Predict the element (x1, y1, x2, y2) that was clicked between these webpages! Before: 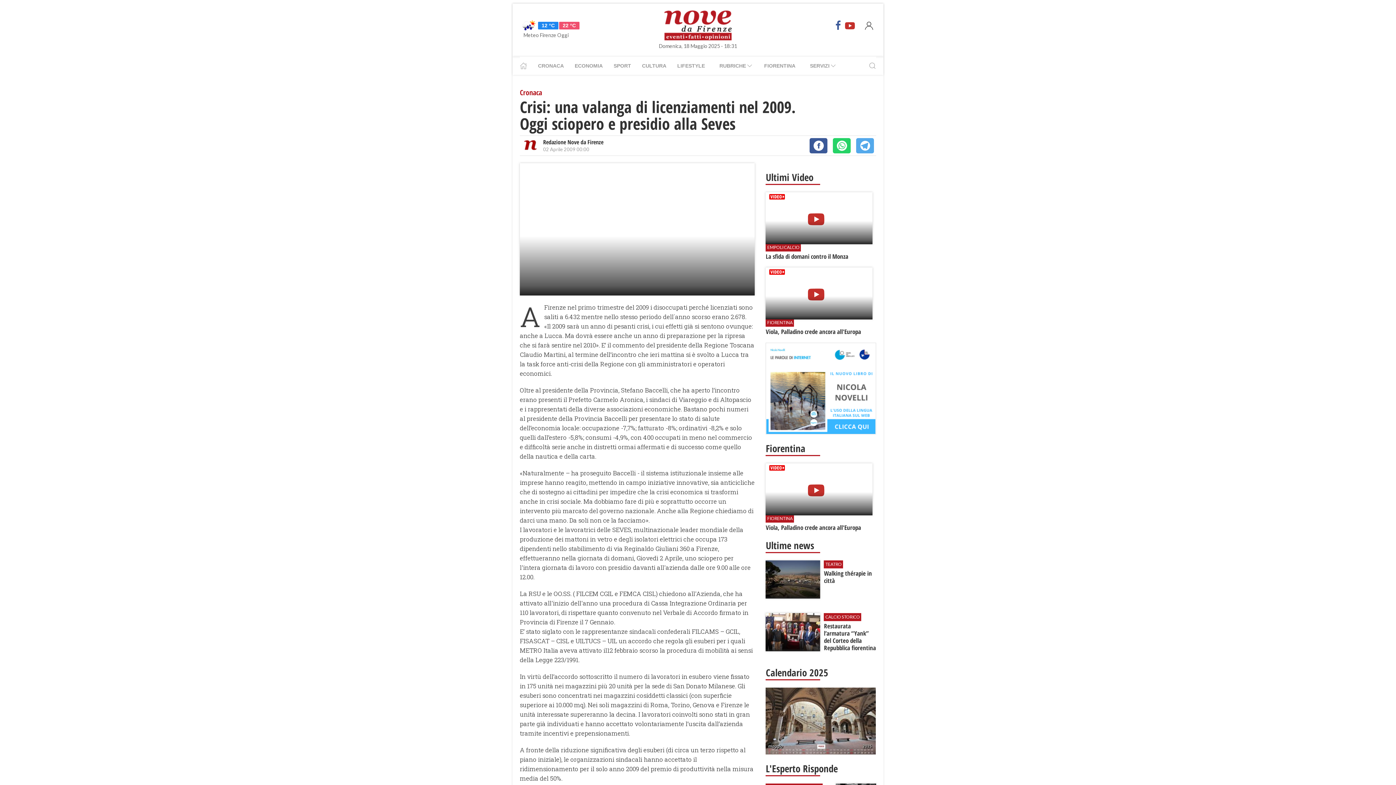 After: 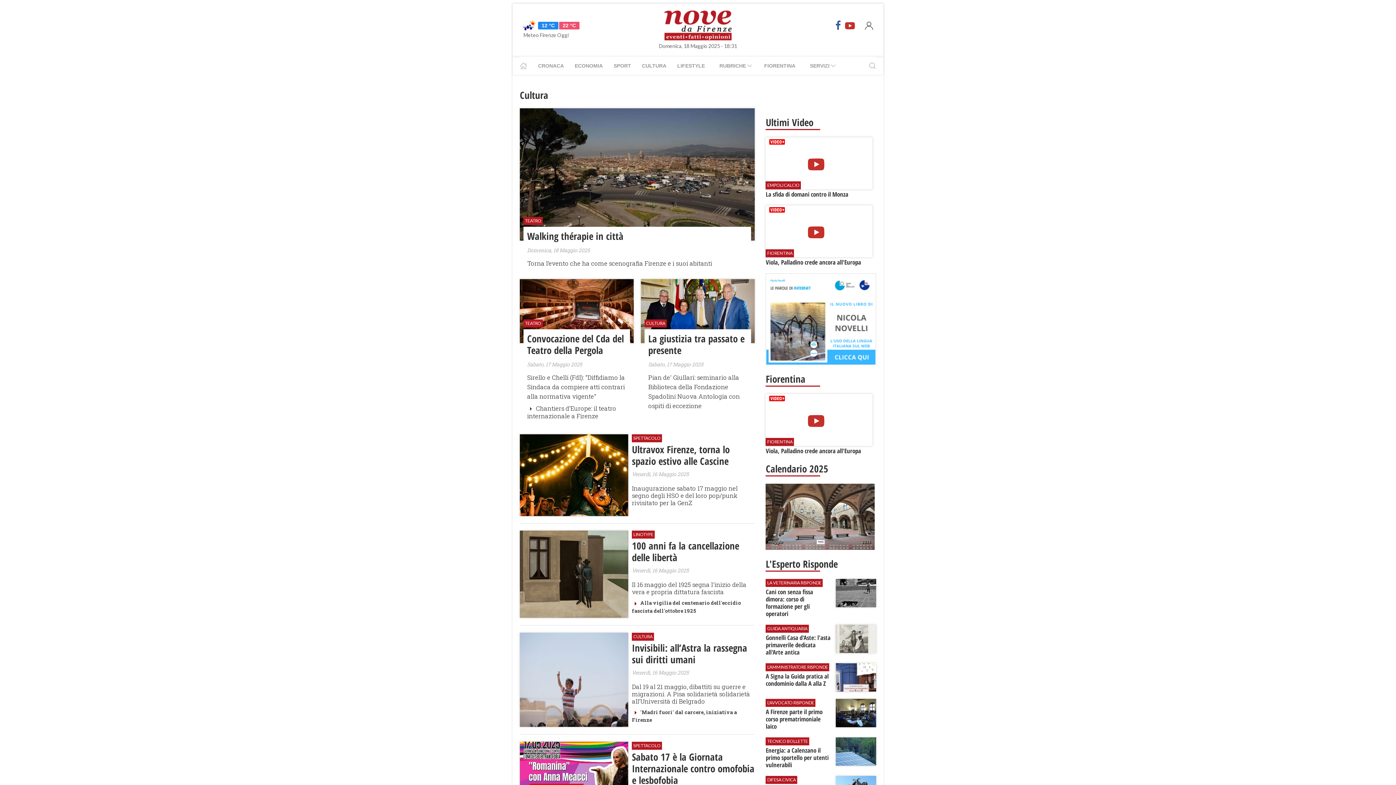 Action: label: CULTURA bbox: (636, 56, 672, 74)